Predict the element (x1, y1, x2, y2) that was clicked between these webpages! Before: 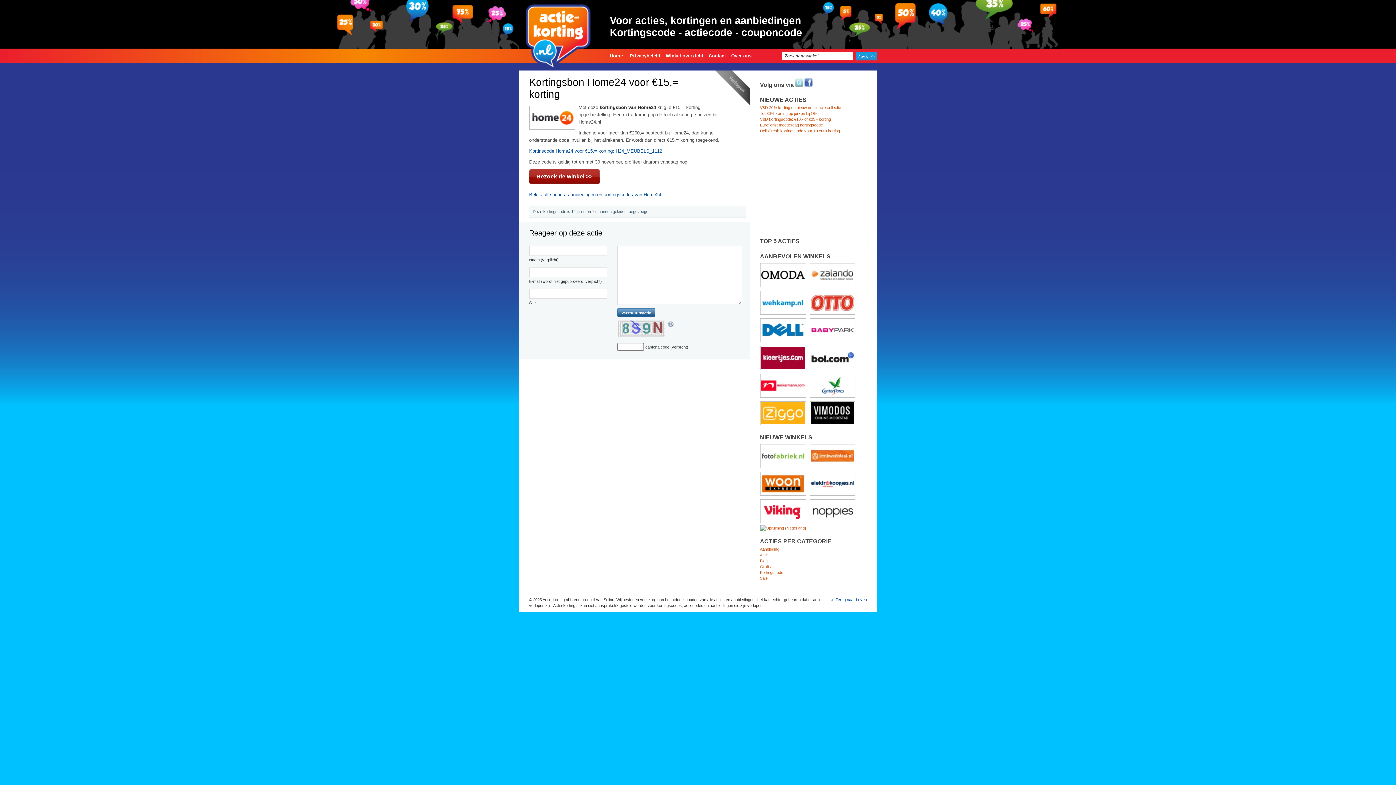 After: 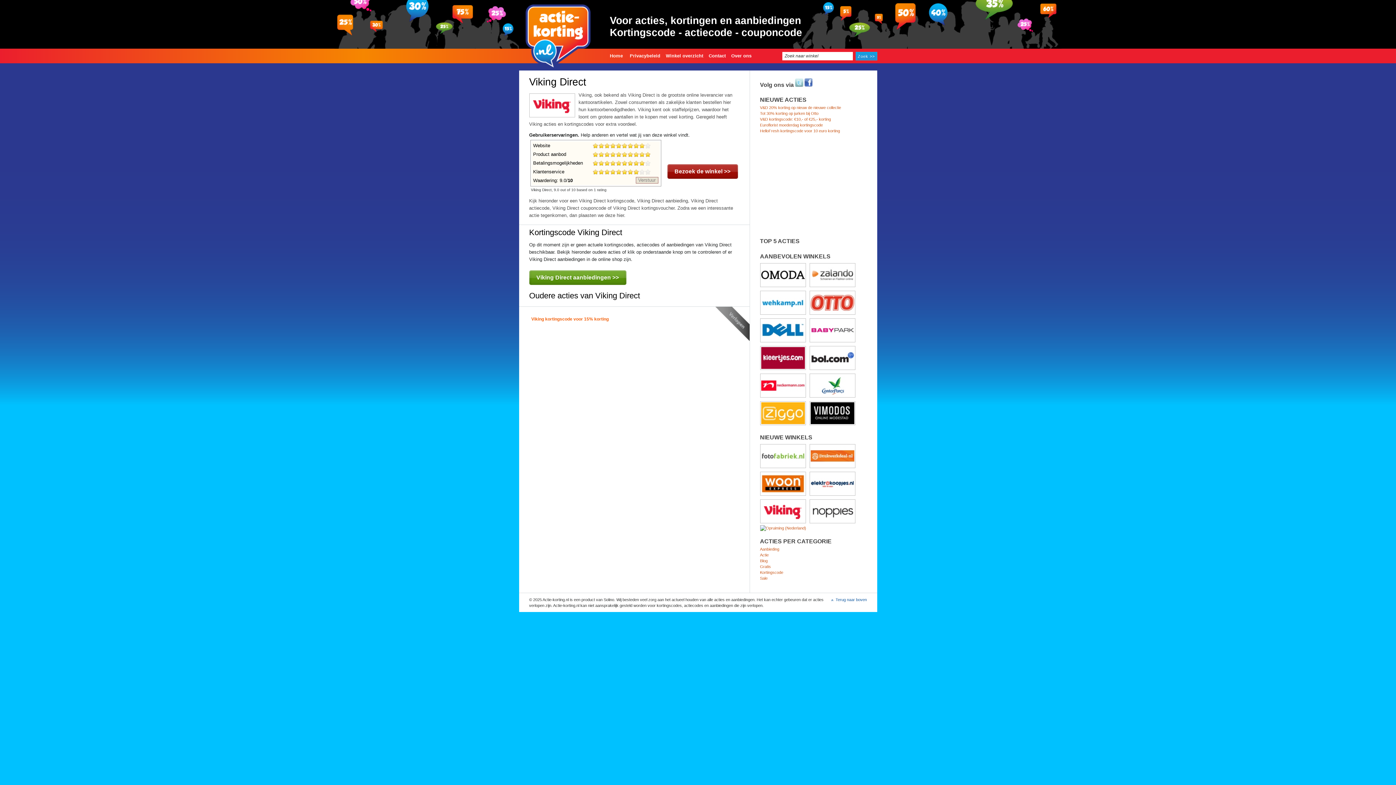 Action: bbox: (761, 518, 804, 523)